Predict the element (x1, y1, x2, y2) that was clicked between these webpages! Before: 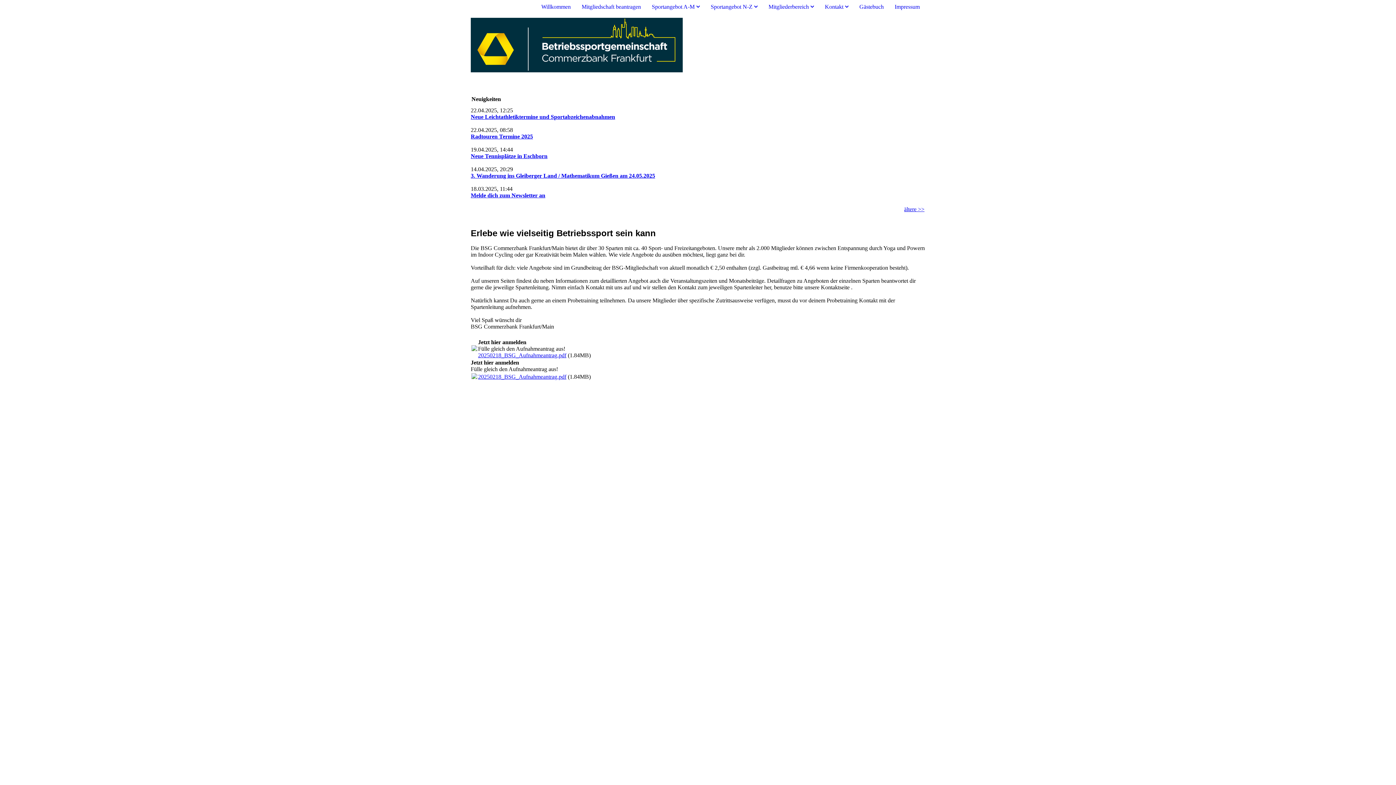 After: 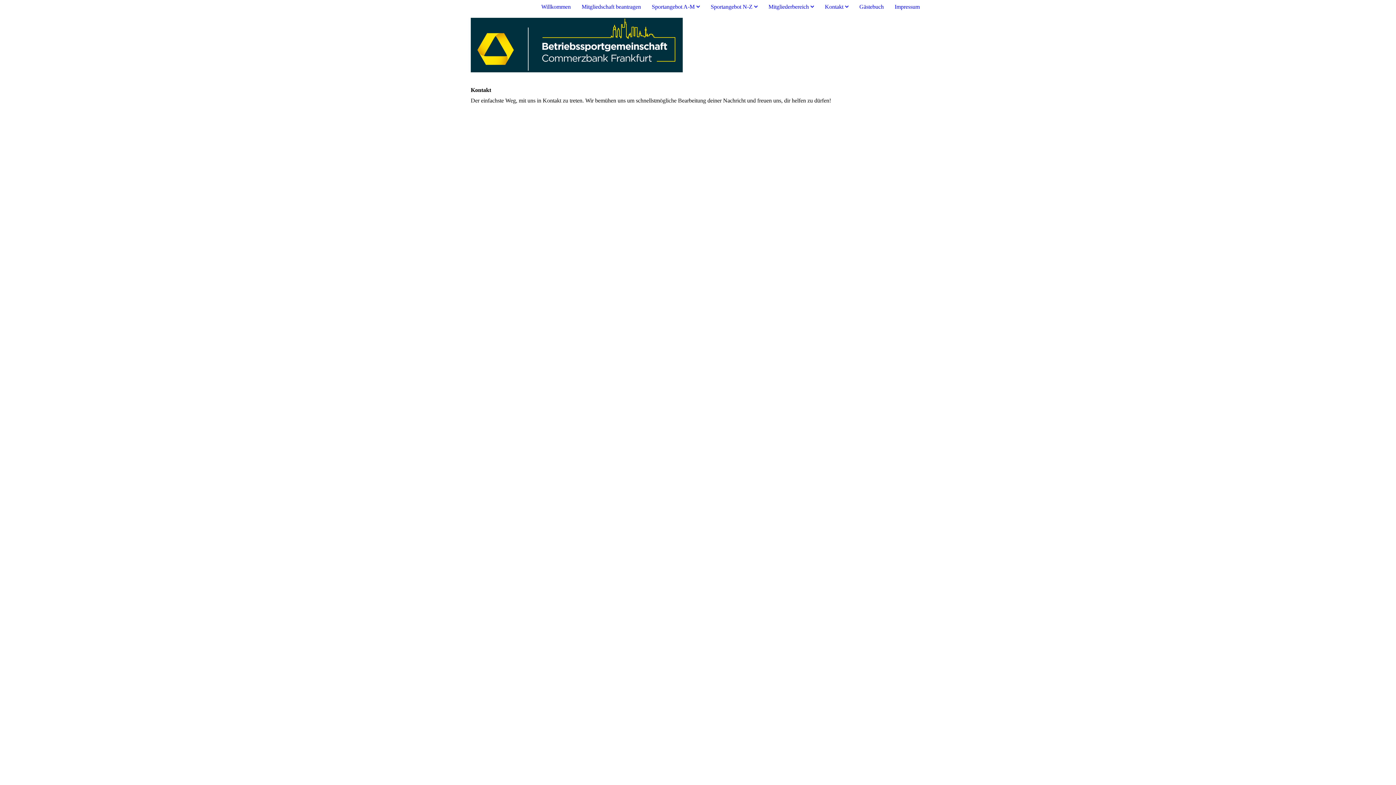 Action: bbox: (825, 3, 848, 9) label: Kontakt